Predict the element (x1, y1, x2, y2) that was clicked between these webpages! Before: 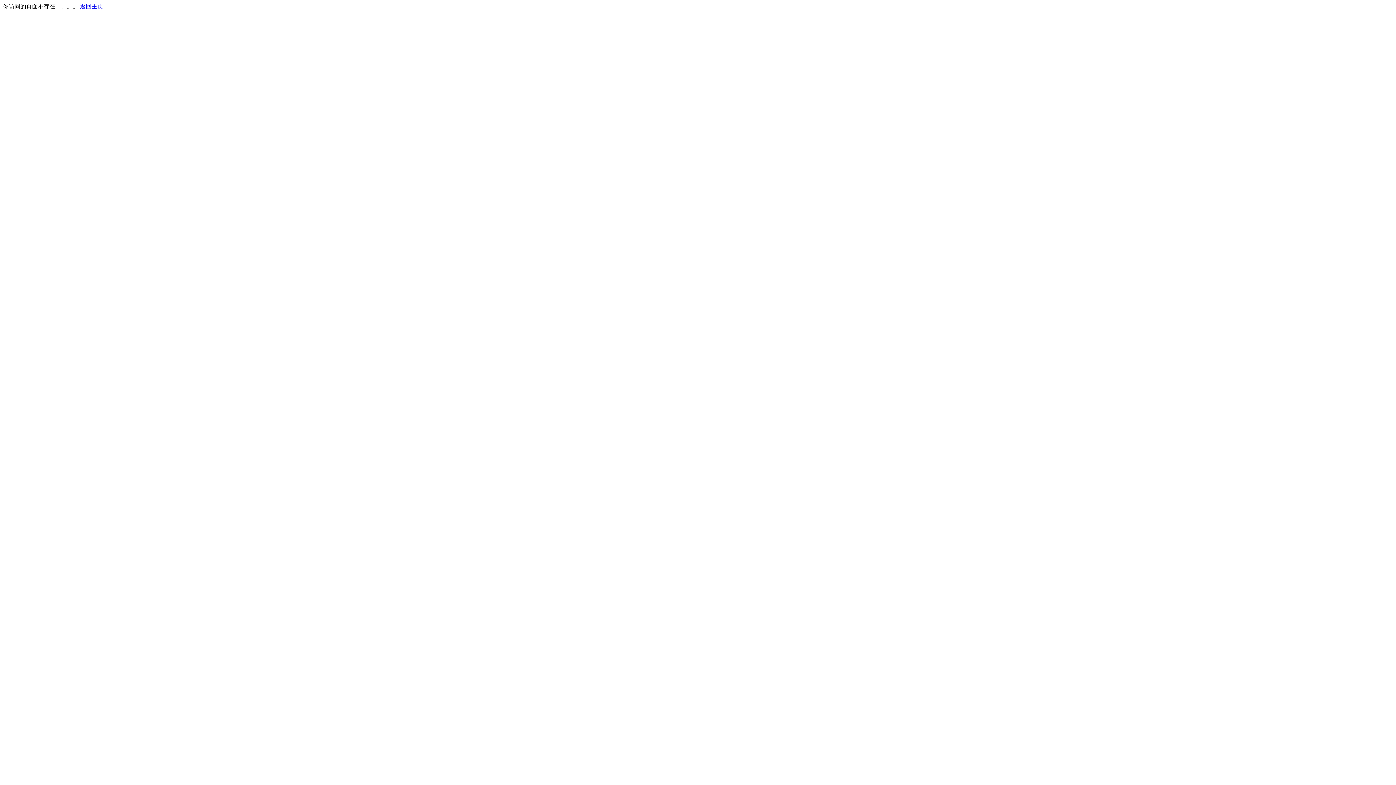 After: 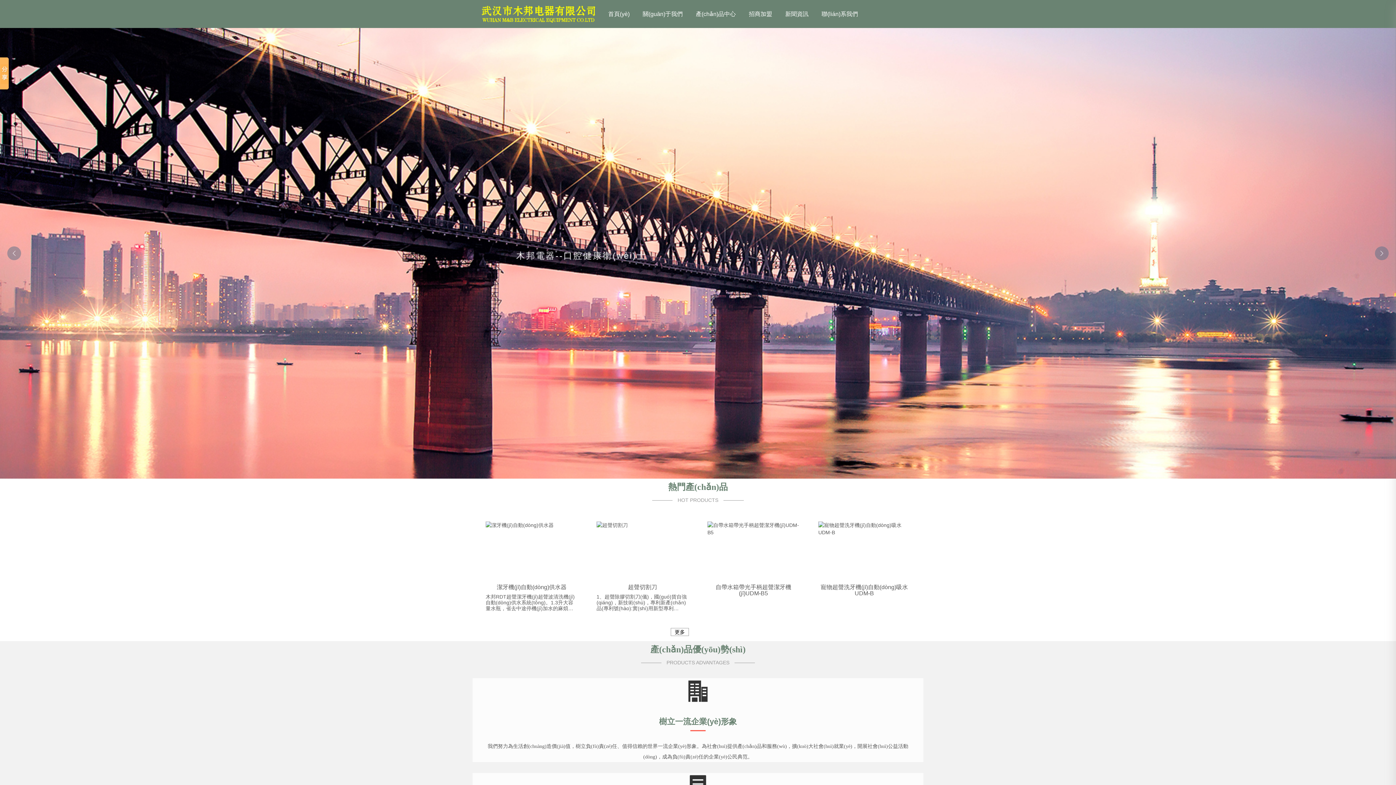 Action: label: 返回主页 bbox: (80, 3, 103, 9)